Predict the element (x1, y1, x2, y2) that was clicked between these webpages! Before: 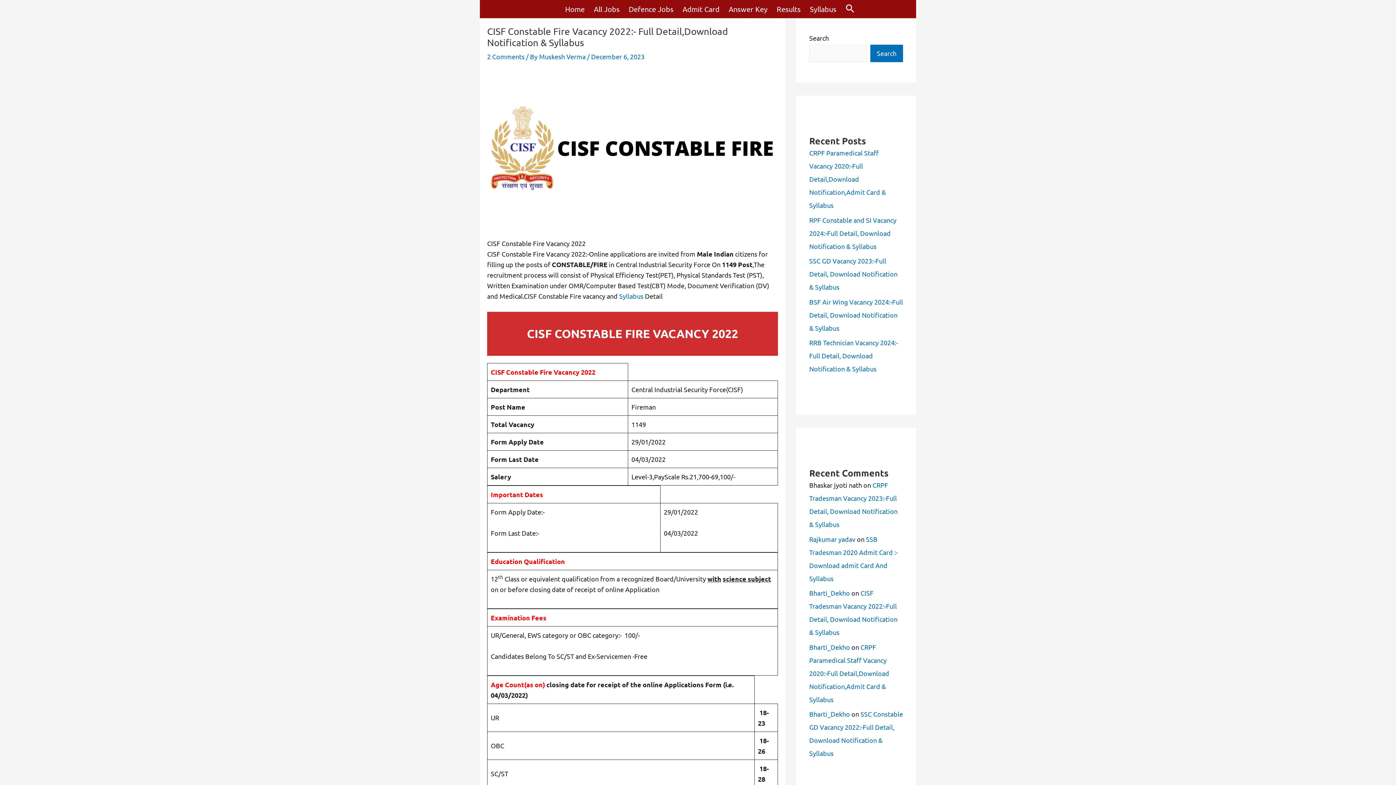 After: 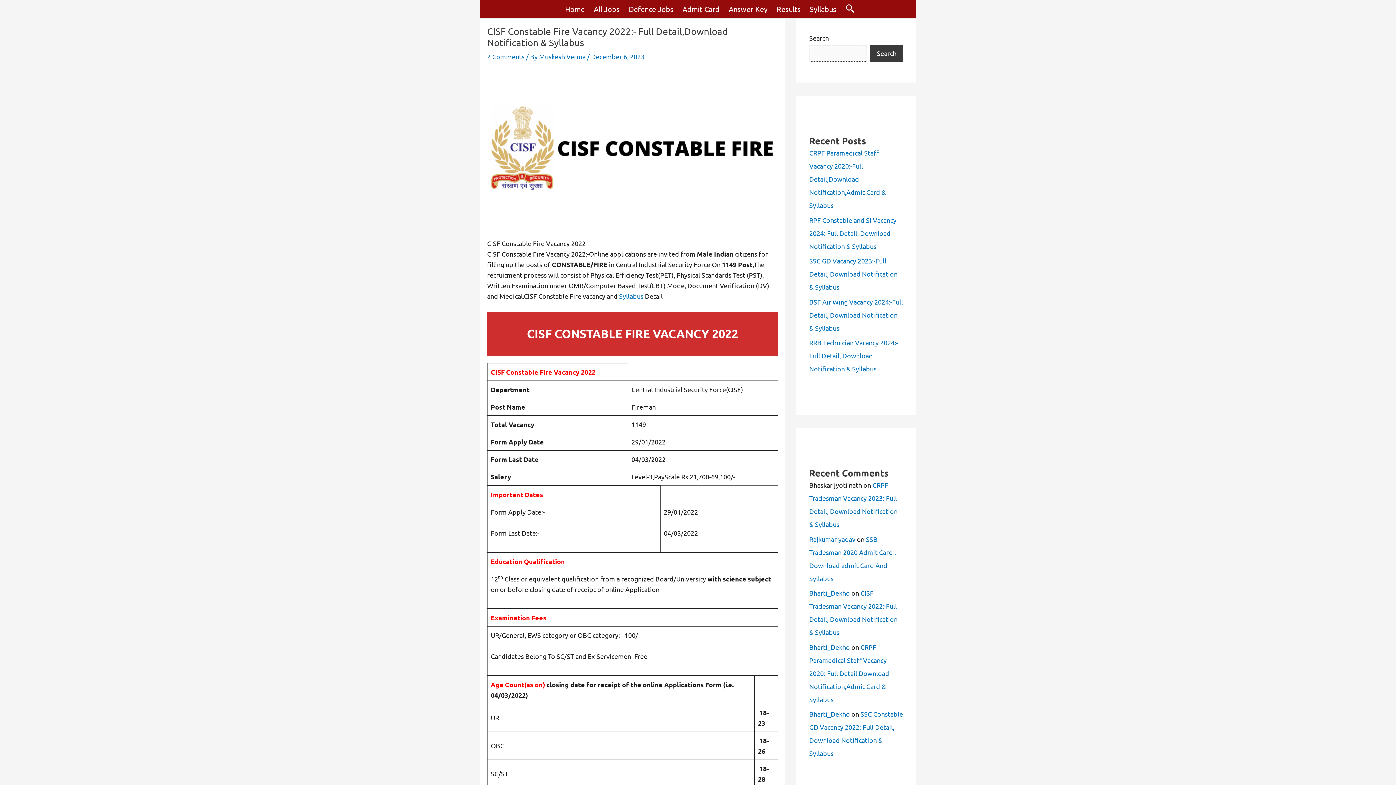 Action: bbox: (870, 44, 903, 62) label: Search